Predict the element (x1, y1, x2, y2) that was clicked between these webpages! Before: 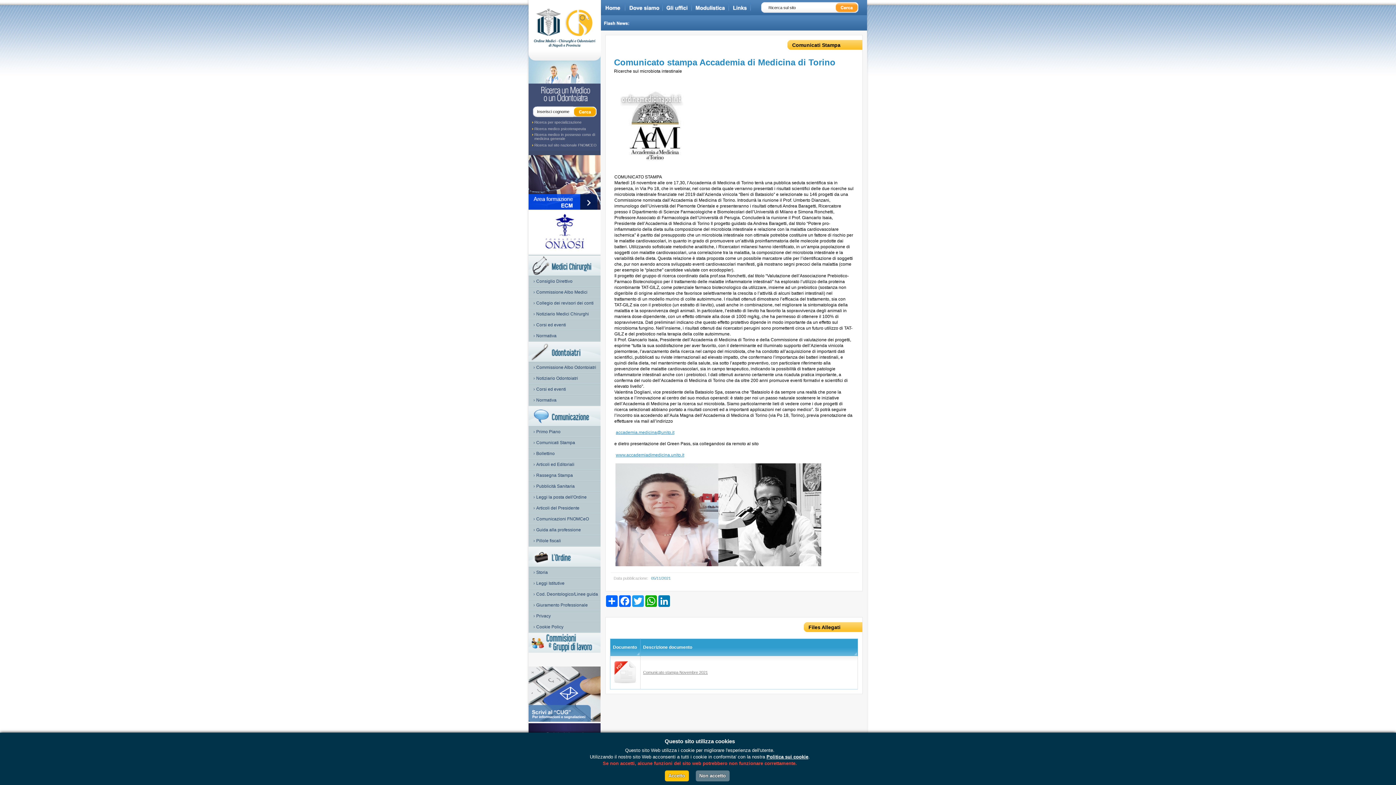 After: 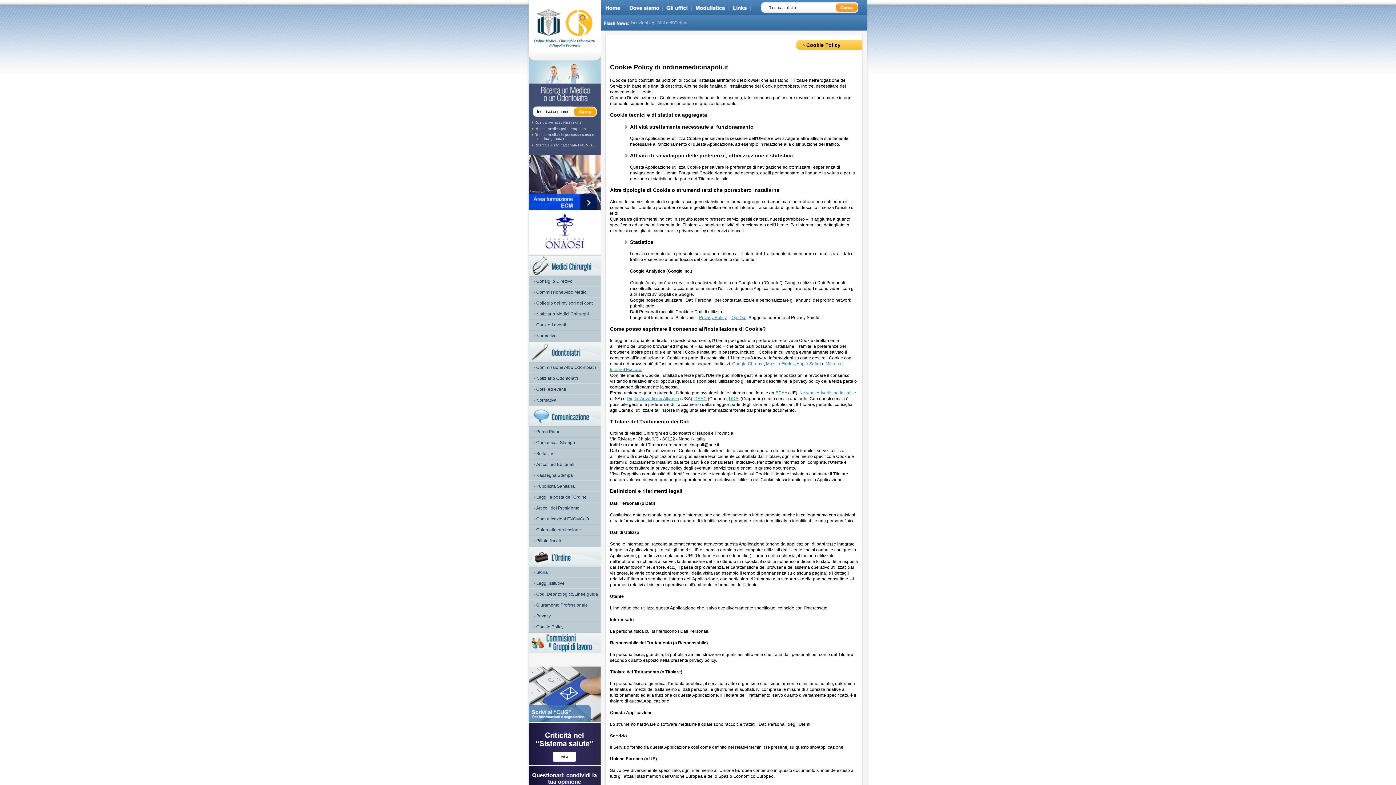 Action: label: Cookie Policy bbox: (533, 624, 566, 629)